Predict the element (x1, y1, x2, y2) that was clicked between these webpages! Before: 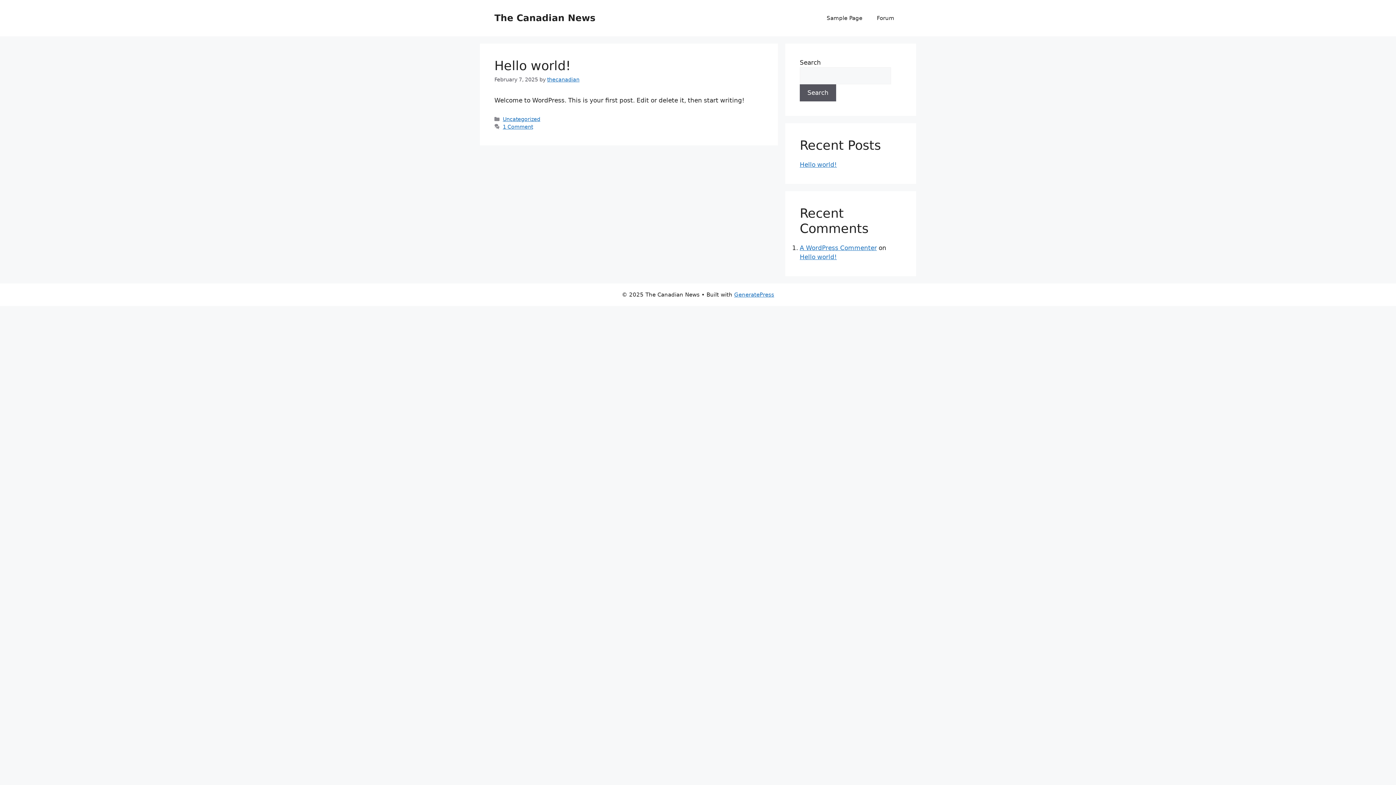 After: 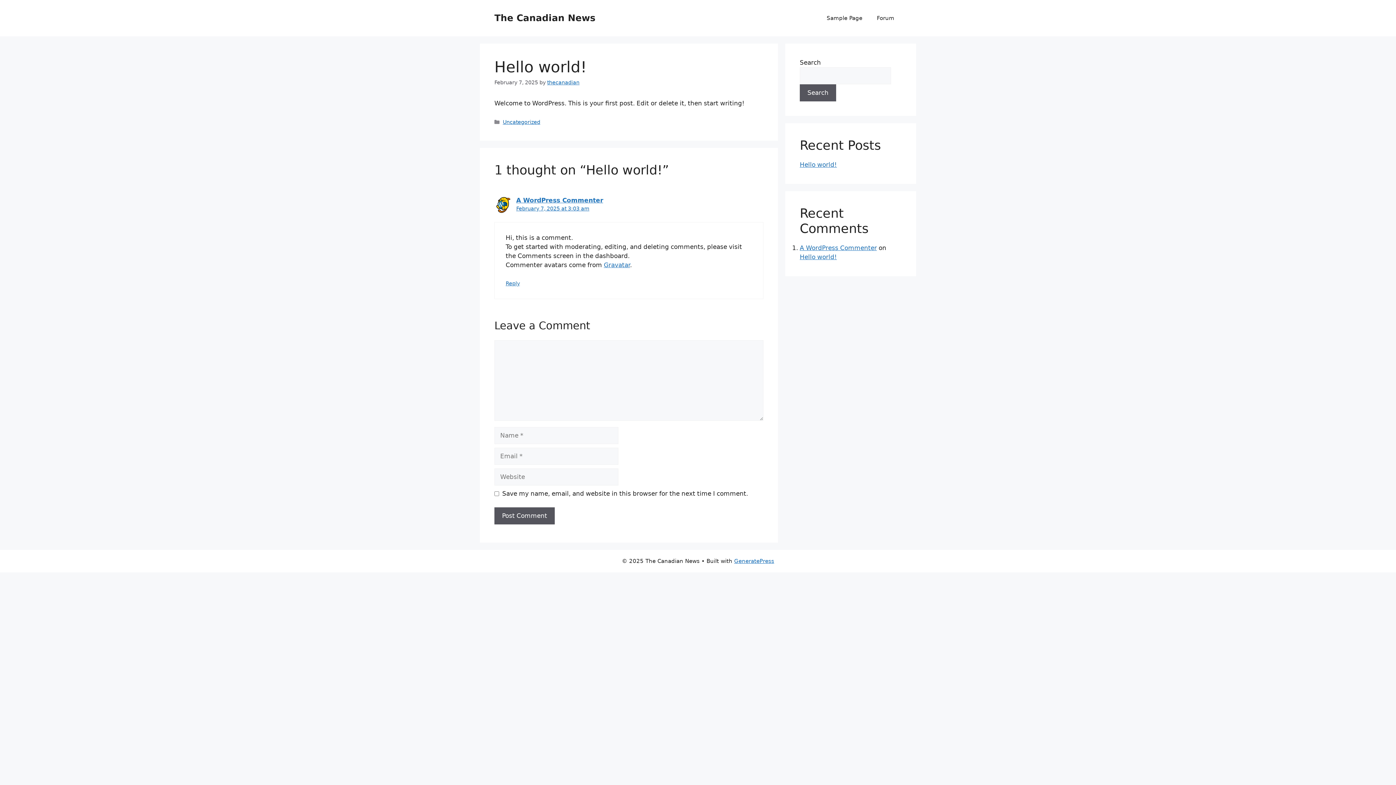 Action: label: Hello world! bbox: (800, 253, 837, 260)